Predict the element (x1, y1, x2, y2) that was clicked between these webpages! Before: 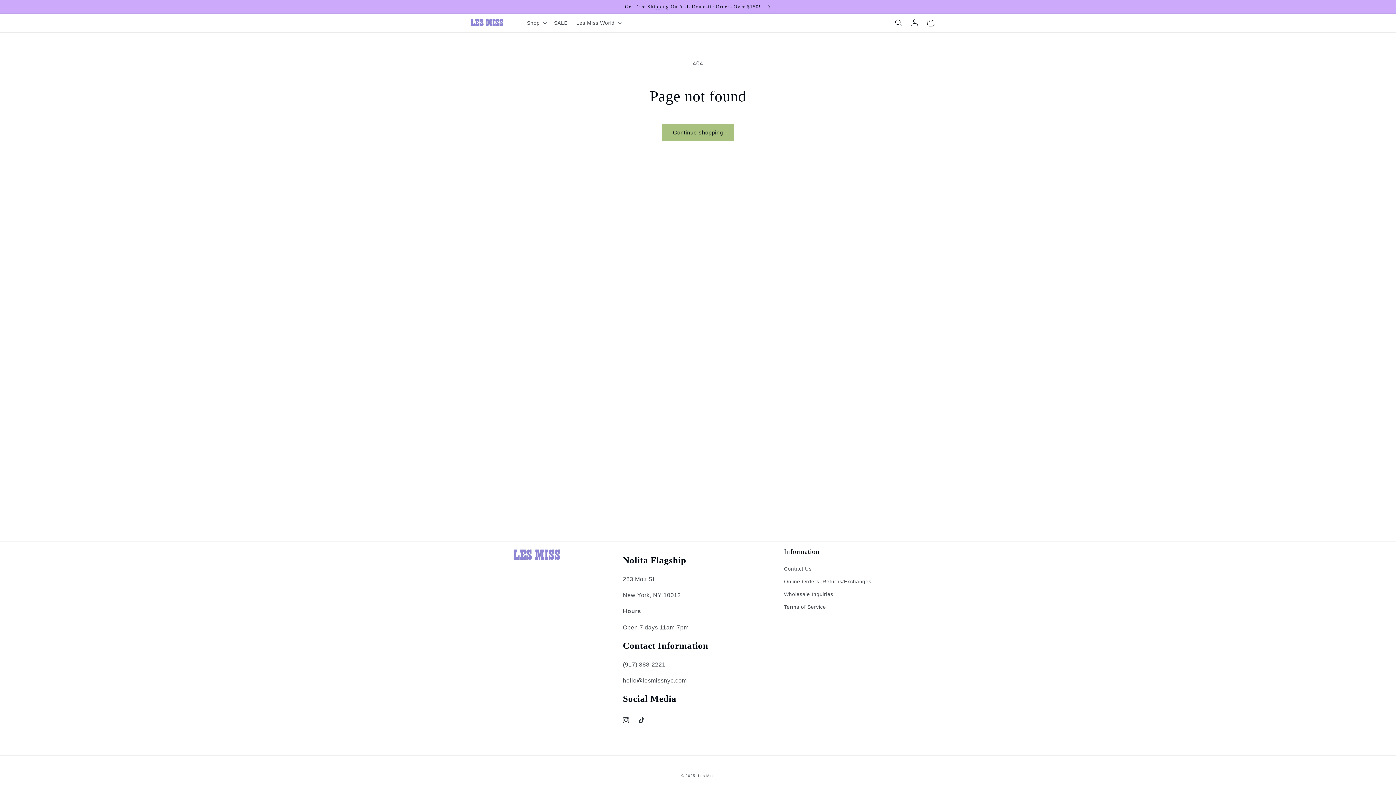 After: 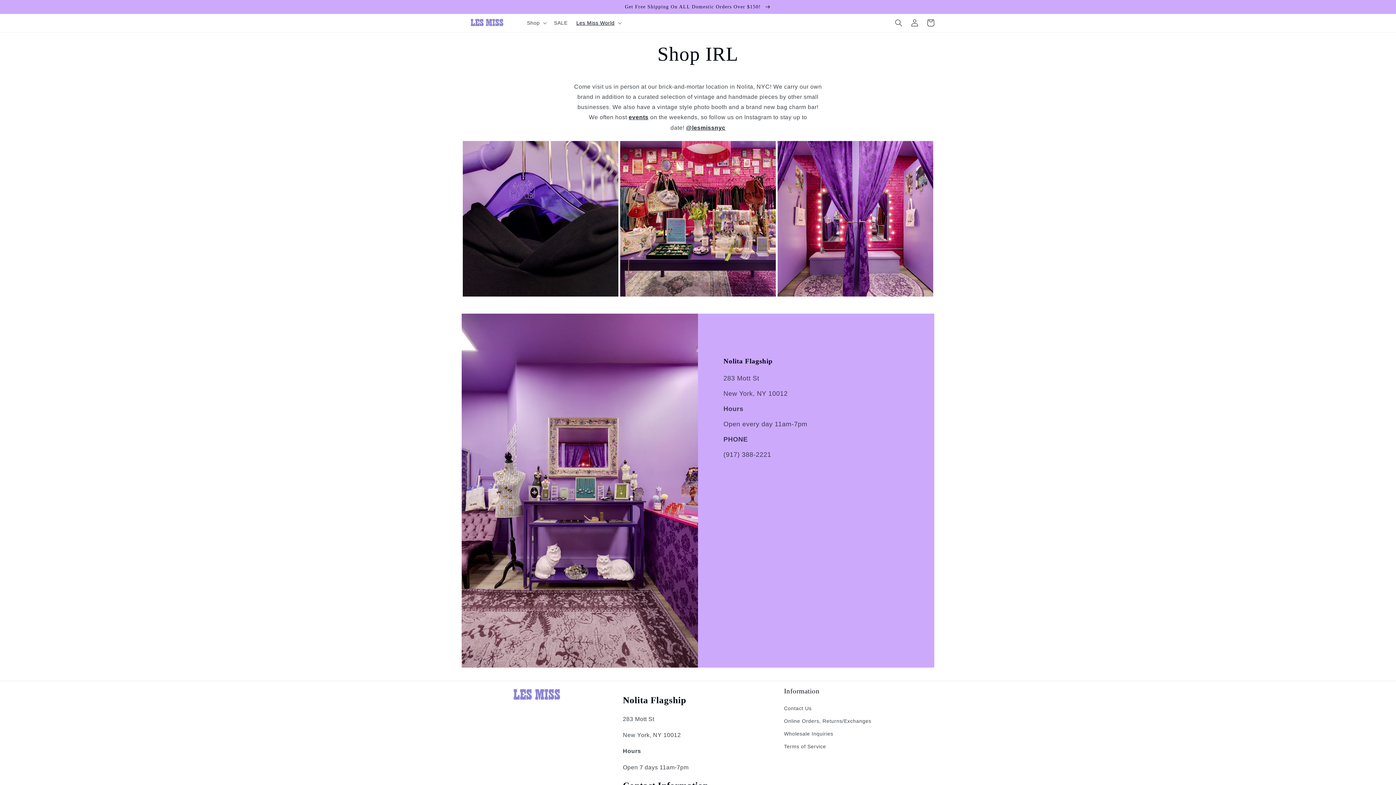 Action: bbox: (0, 0, 1396, 13) label: Get Free Shipping On ALL Domestic Orders Over $150! 